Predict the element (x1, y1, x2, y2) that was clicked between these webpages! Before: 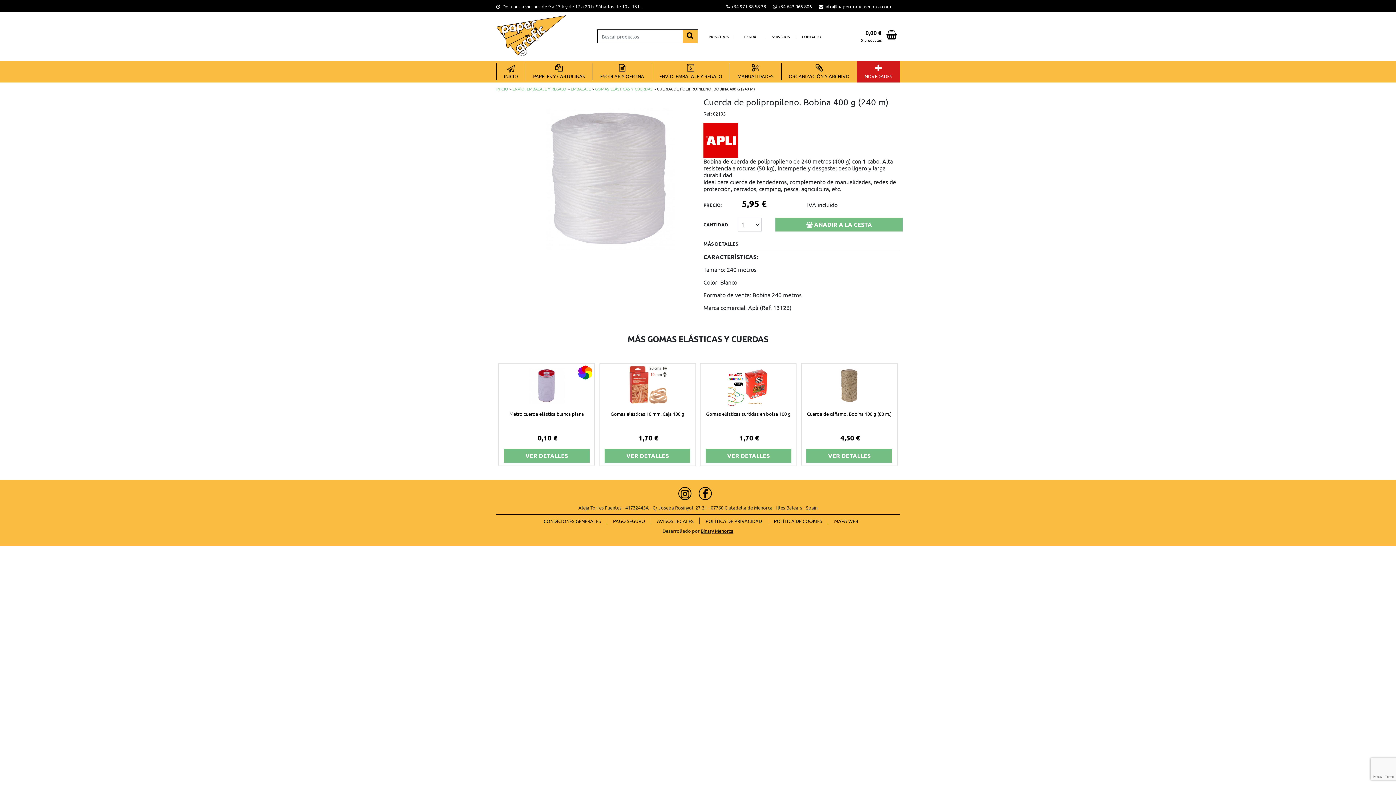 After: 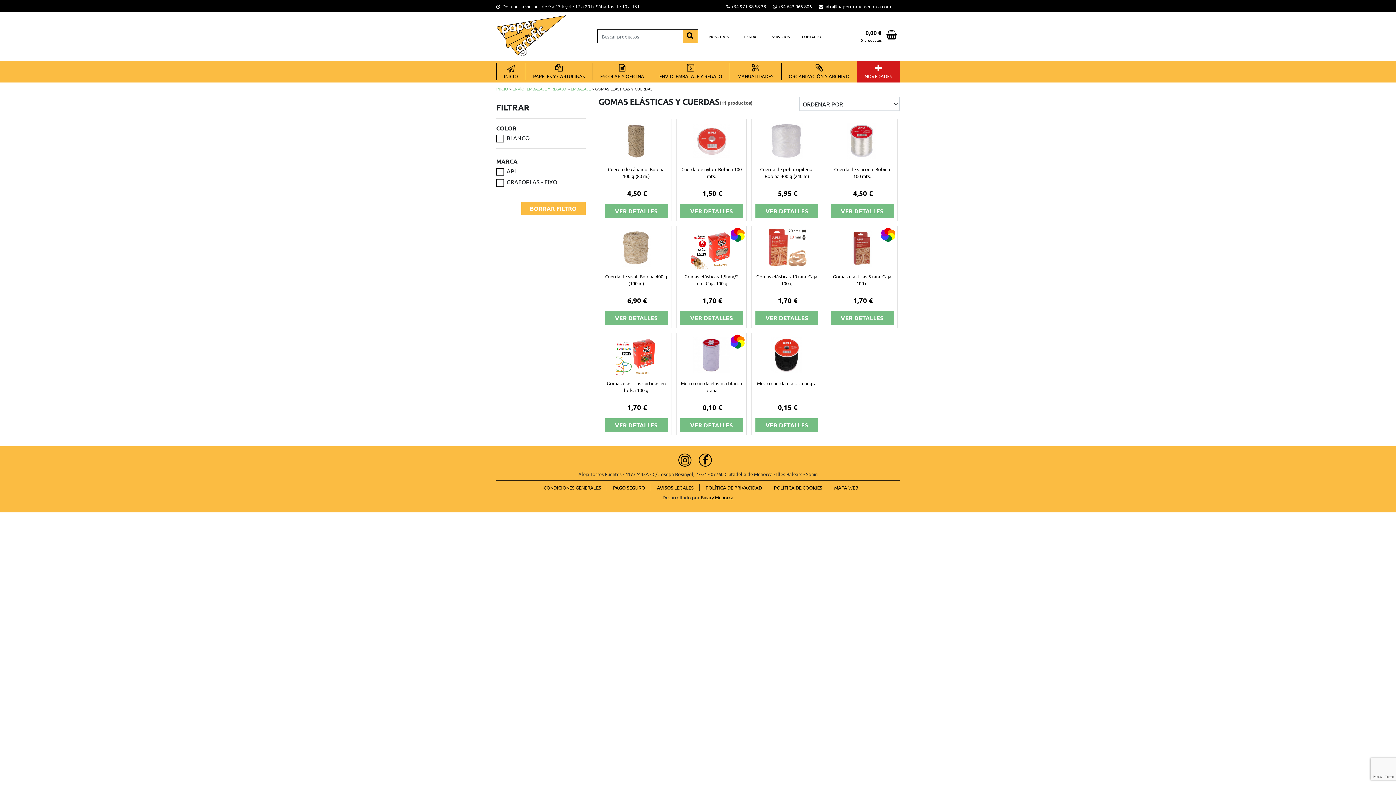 Action: bbox: (595, 85, 652, 91) label: GOMAS ELÁSTICAS Y CUERDAS